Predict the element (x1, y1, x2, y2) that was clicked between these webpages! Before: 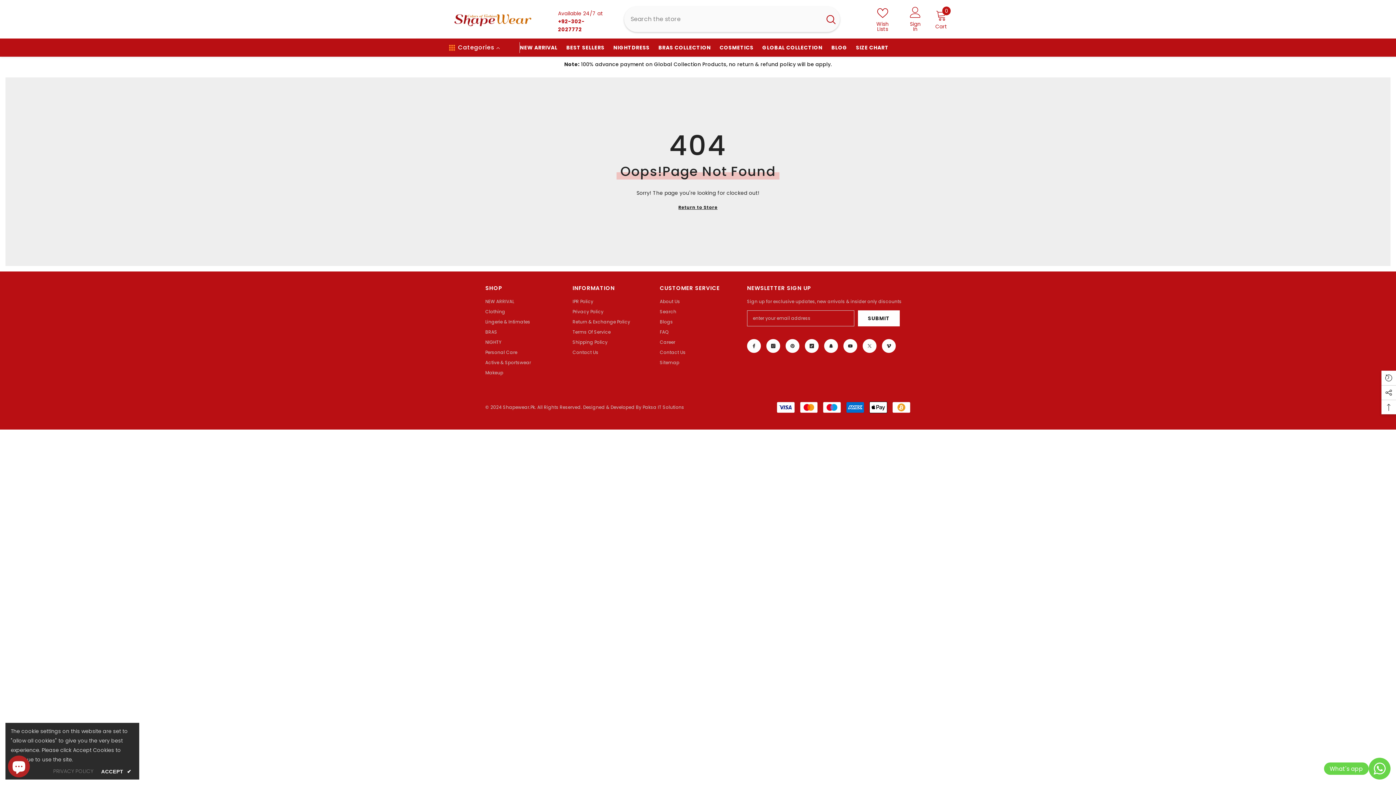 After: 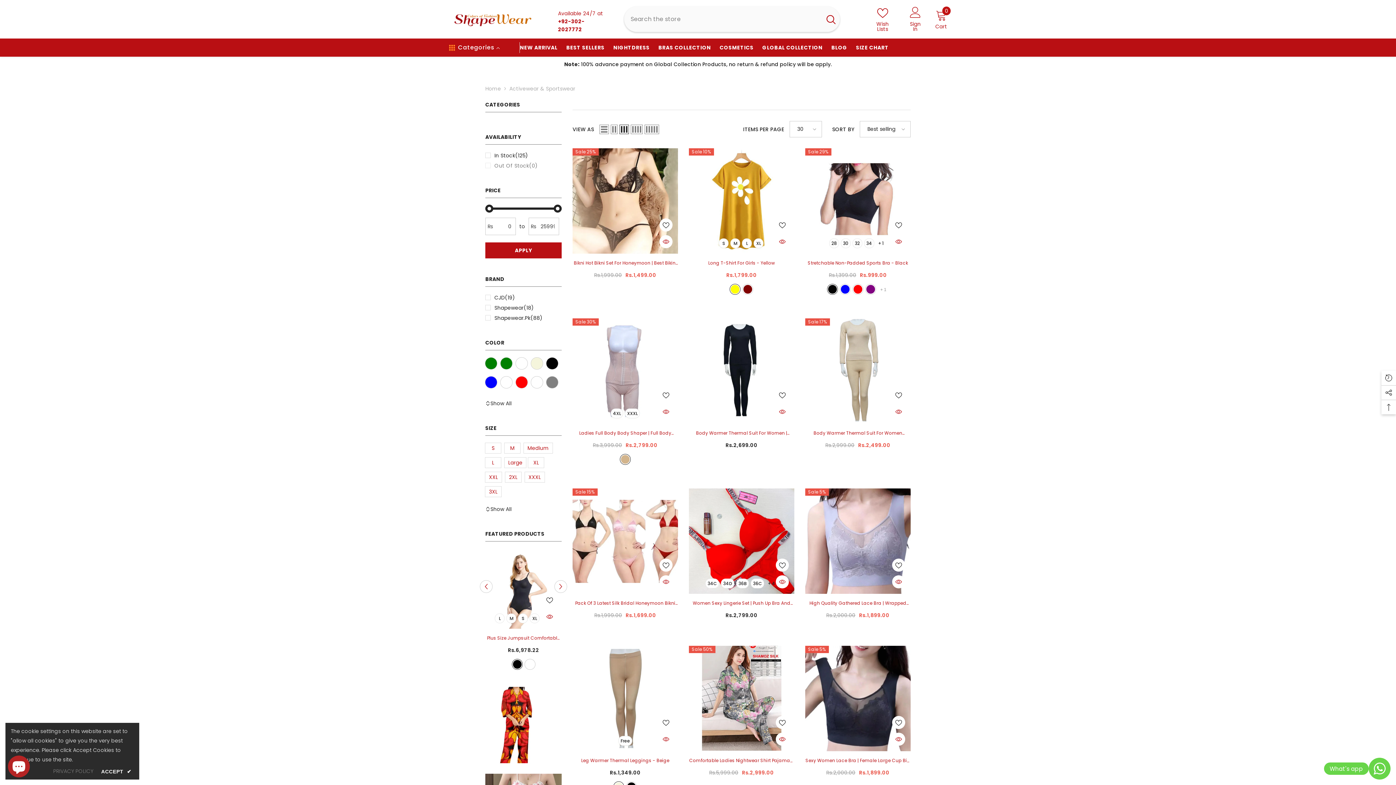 Action: label: Active & Sportswear bbox: (485, 357, 531, 368)